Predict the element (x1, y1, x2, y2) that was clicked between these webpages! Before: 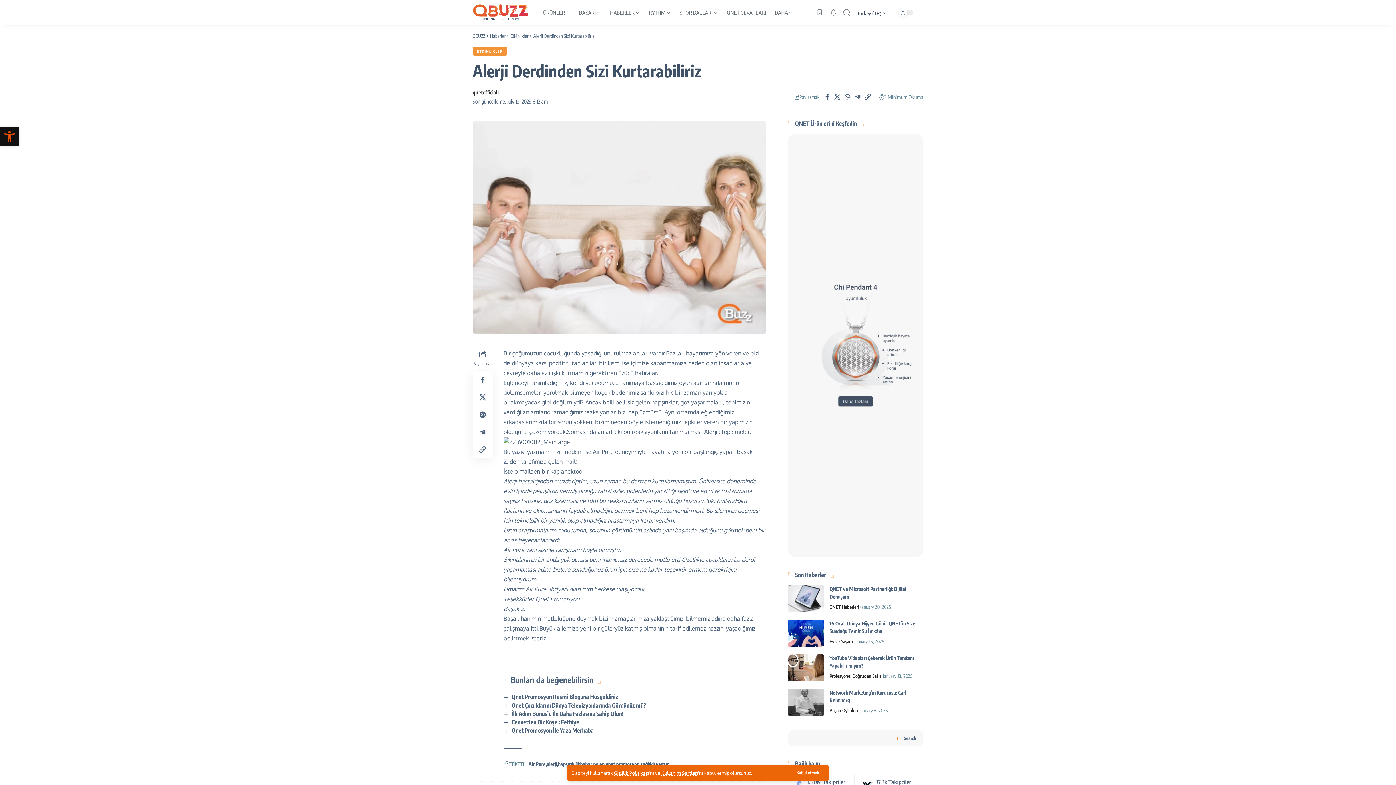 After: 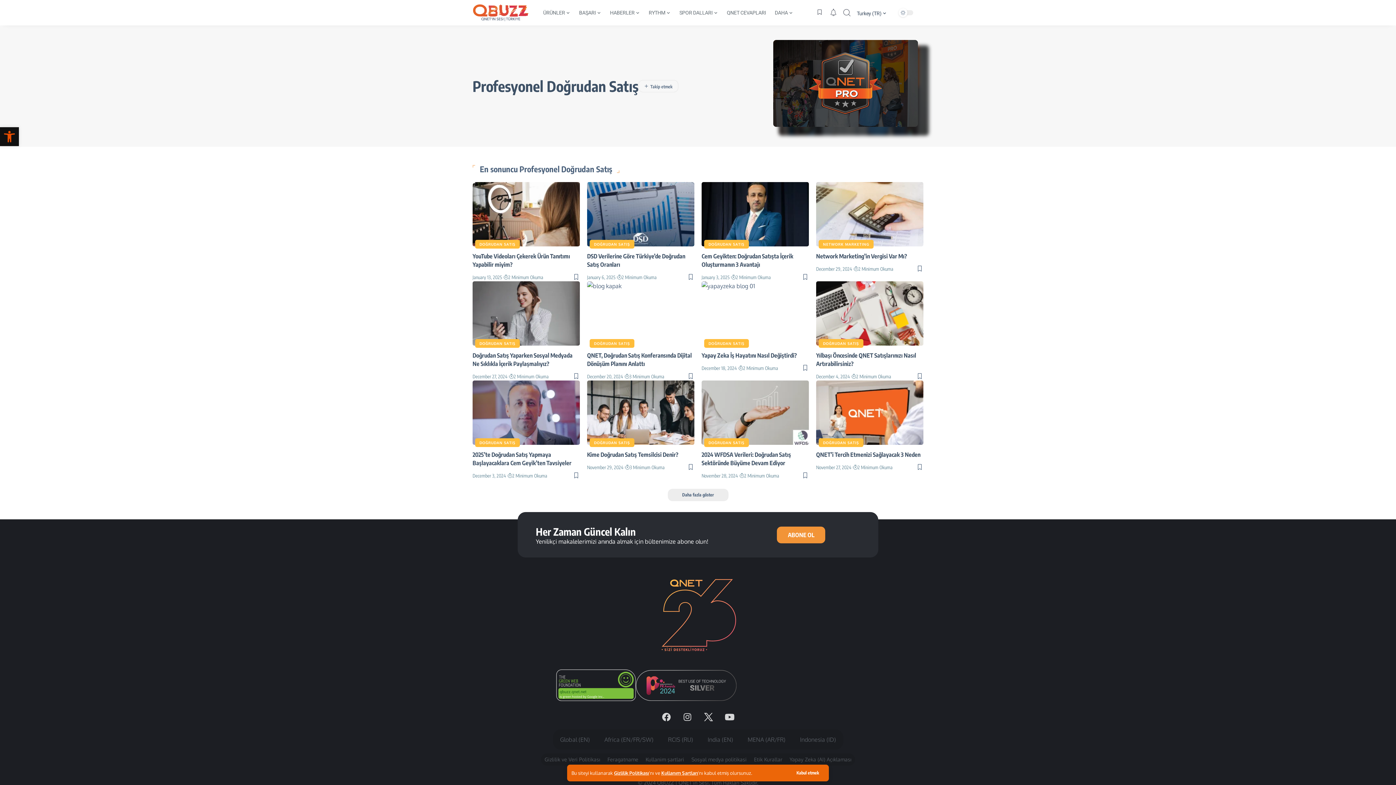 Action: bbox: (829, 672, 881, 680) label: Profesyonel Doğrudan Satış